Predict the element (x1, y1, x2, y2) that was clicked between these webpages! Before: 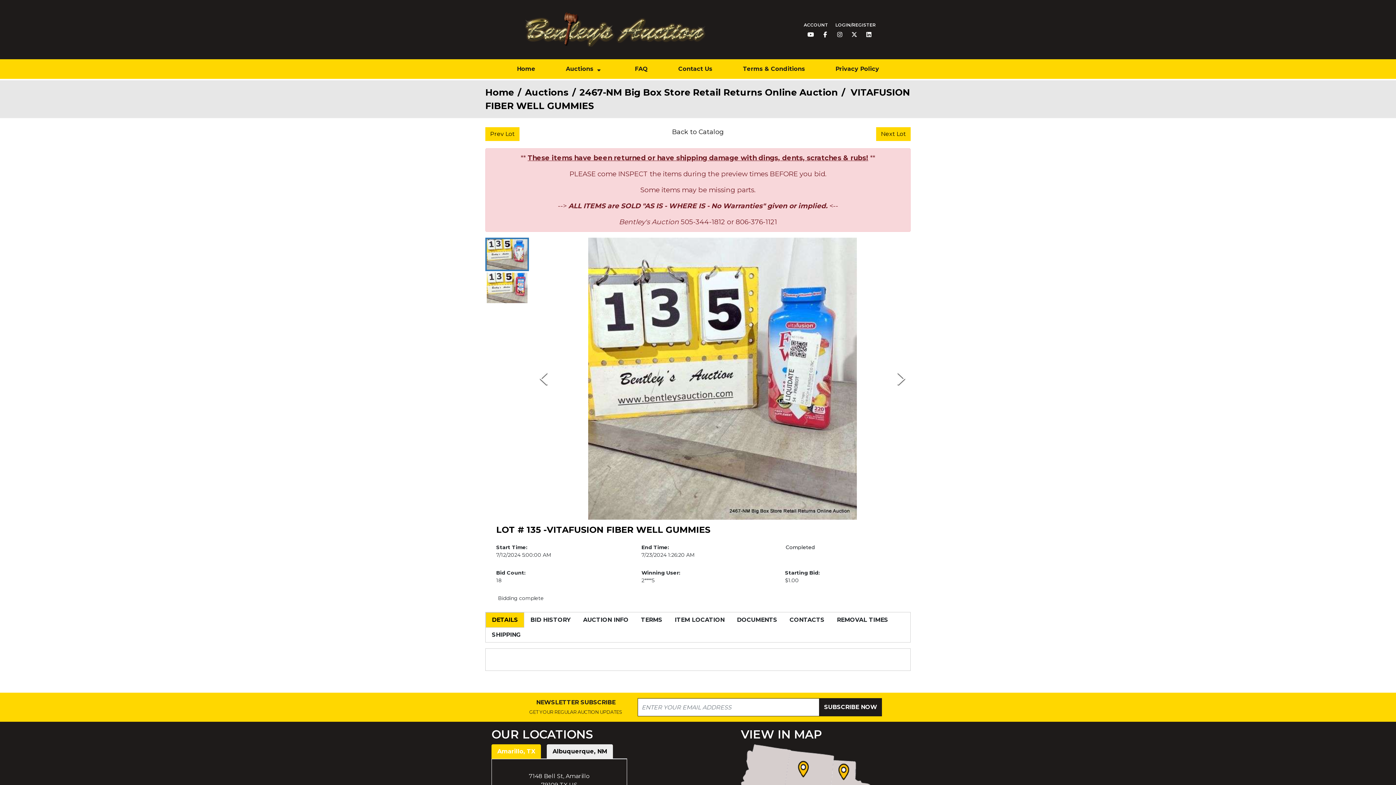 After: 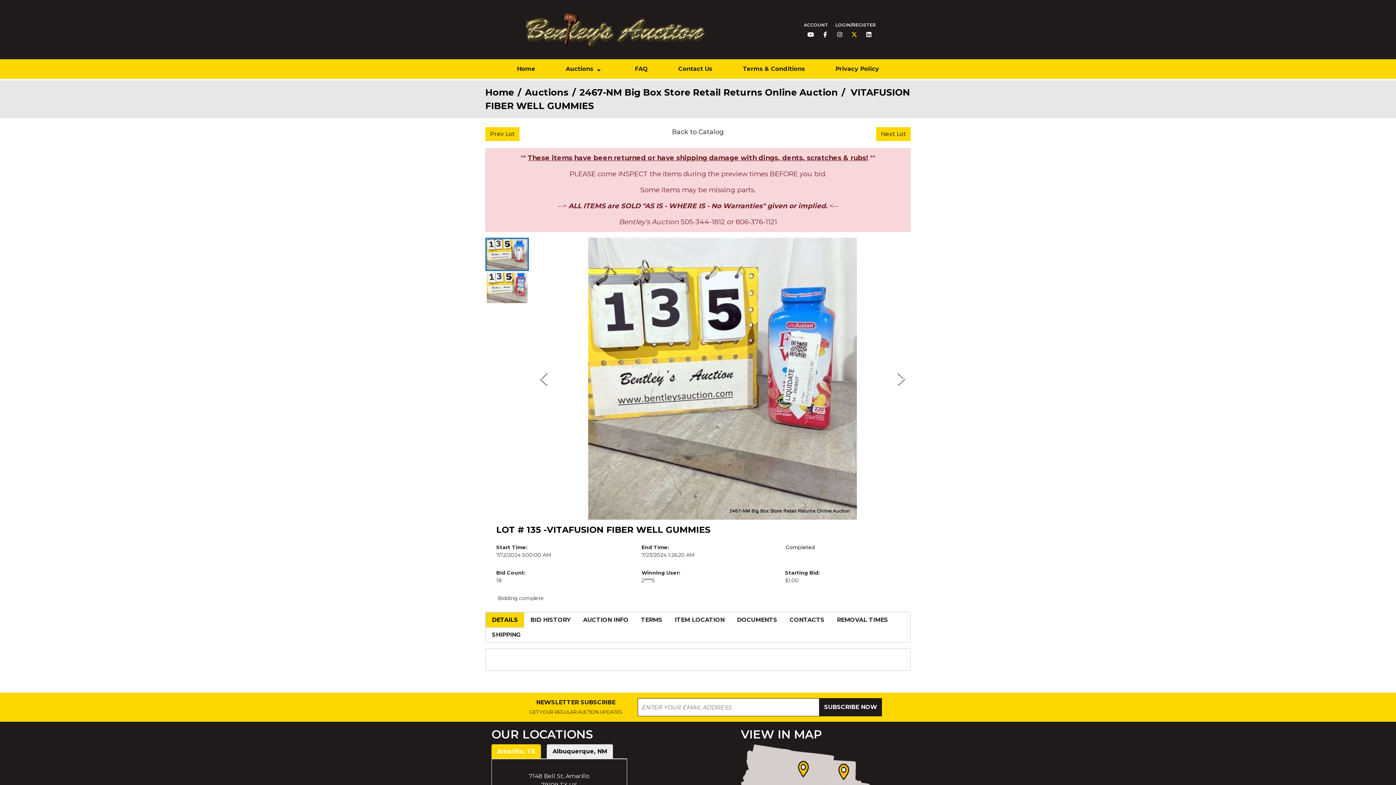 Action: bbox: (847, 31, 861, 38)